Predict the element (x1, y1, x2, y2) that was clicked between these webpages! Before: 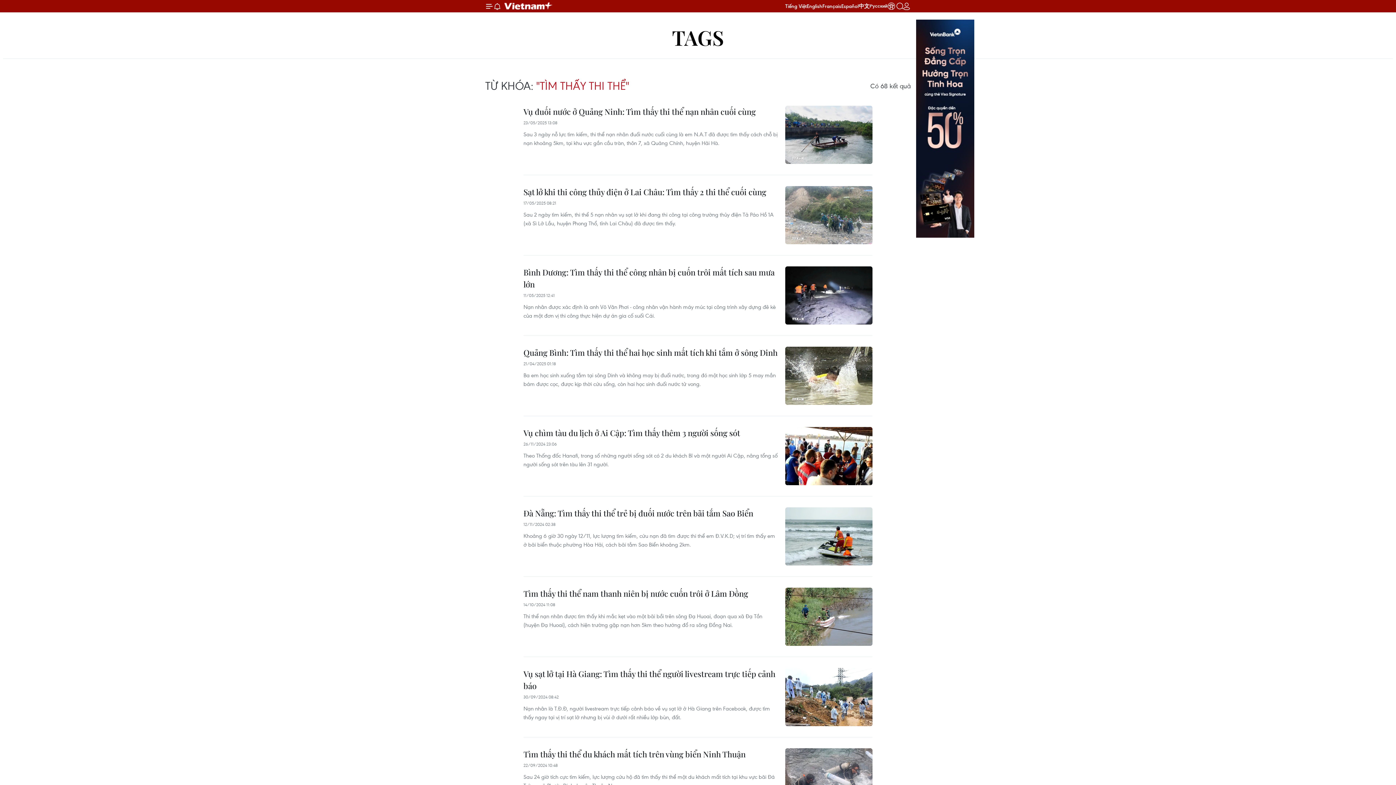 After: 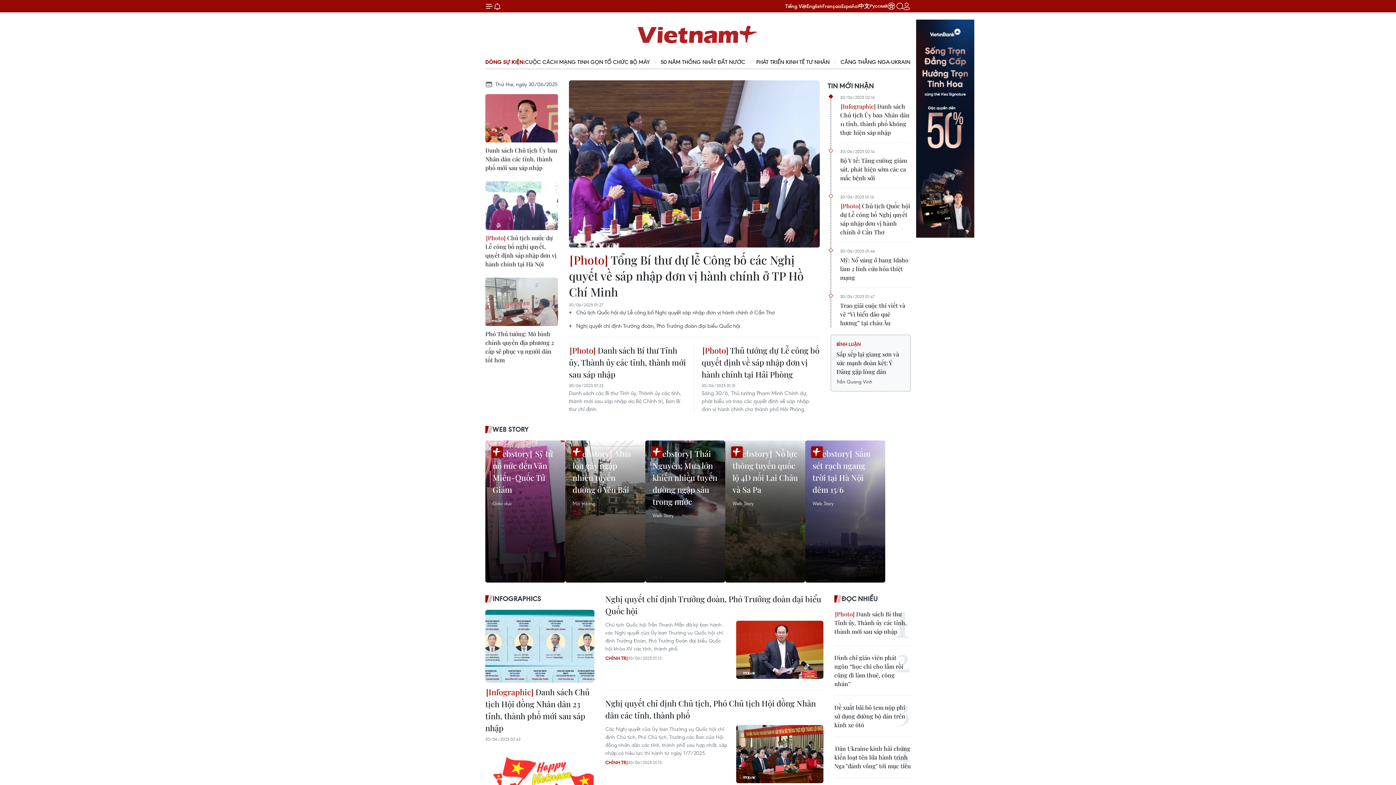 Action: bbox: (501, 0, 556, 11) label: Vietnam+ (VietnamPlus)